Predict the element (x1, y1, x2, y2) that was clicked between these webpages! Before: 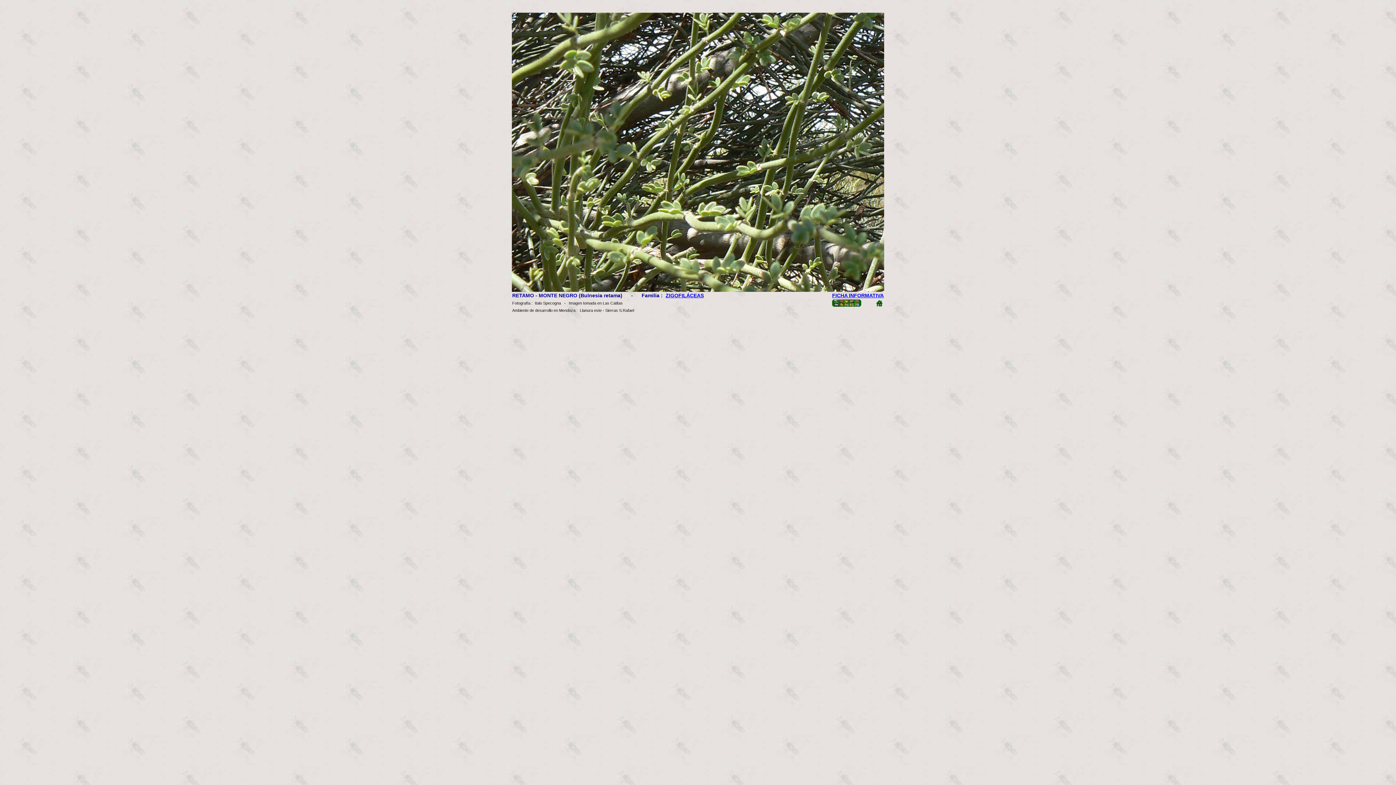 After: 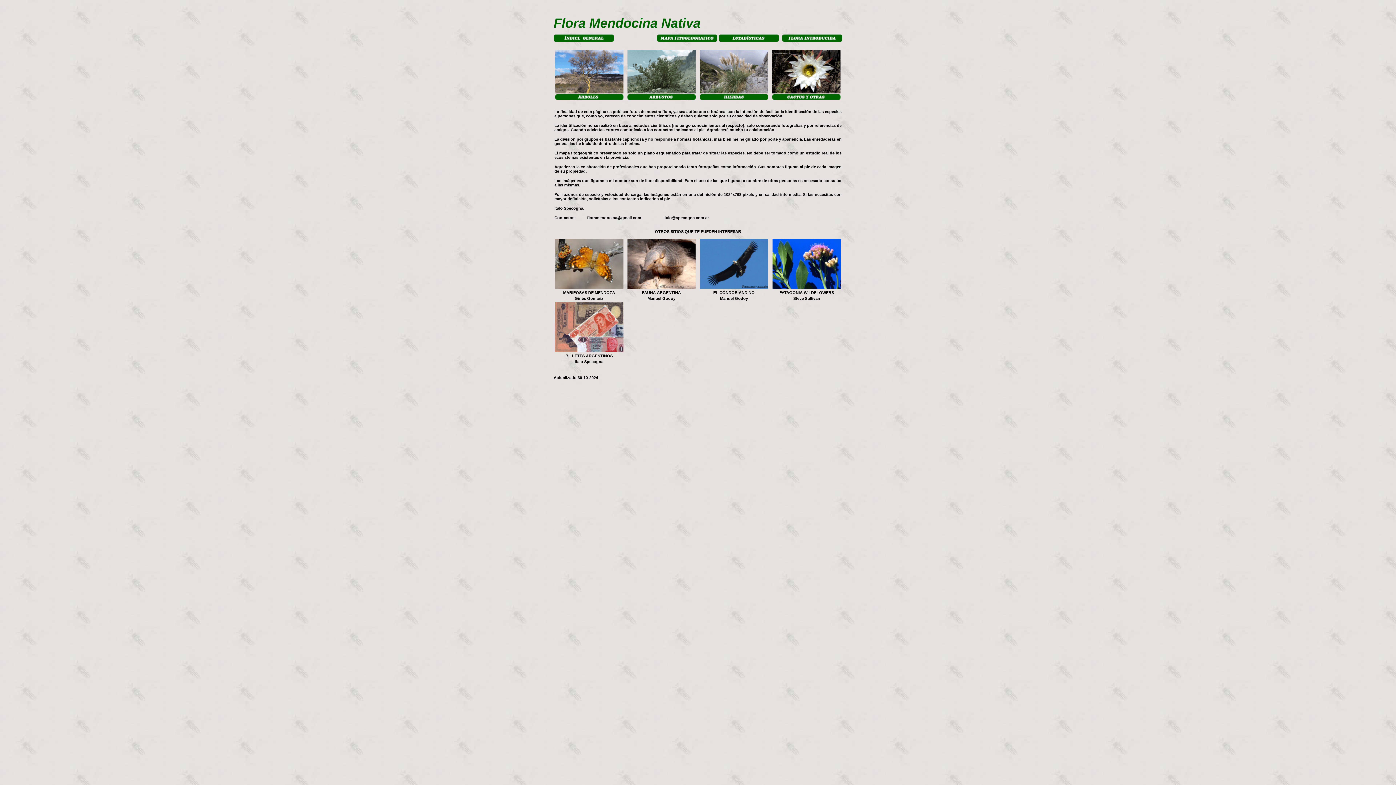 Action: bbox: (875, 302, 884, 308)